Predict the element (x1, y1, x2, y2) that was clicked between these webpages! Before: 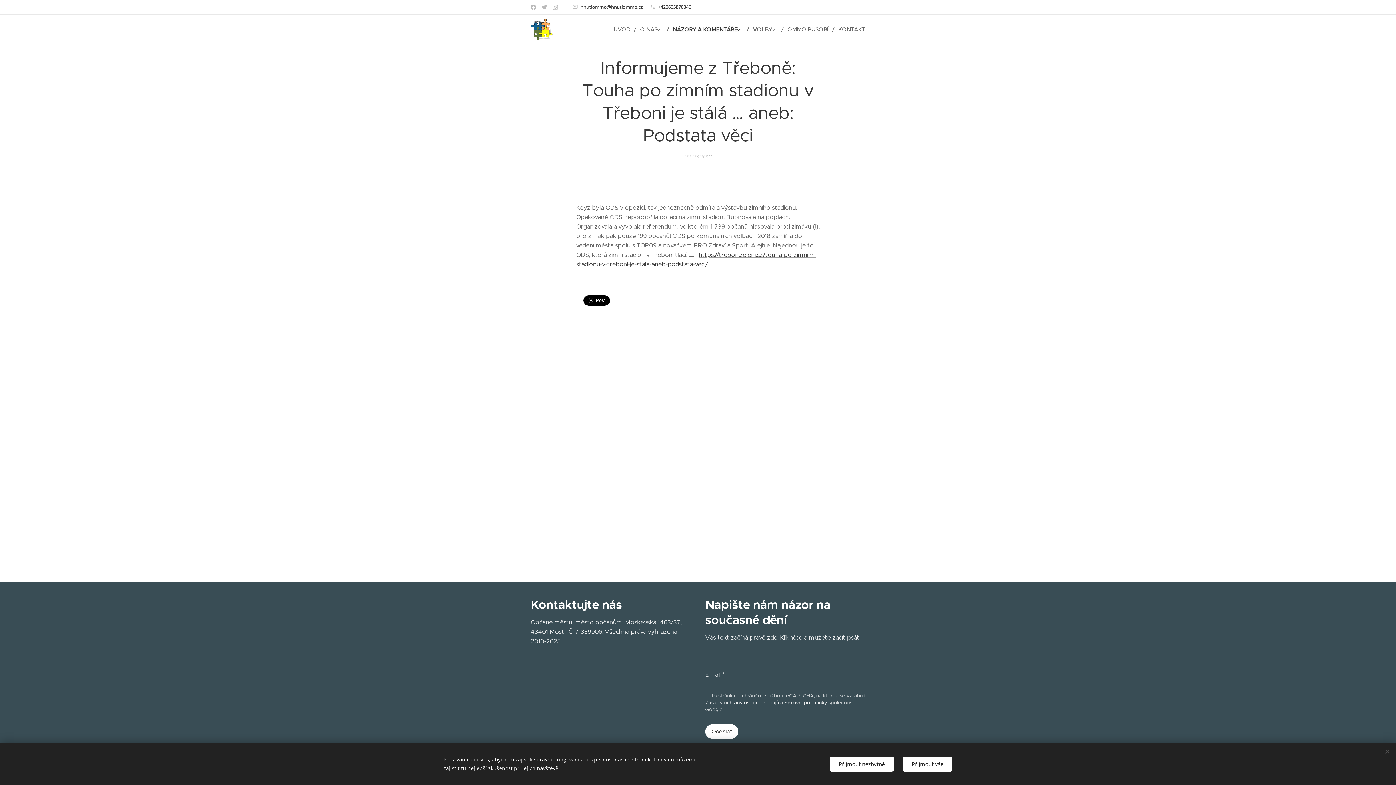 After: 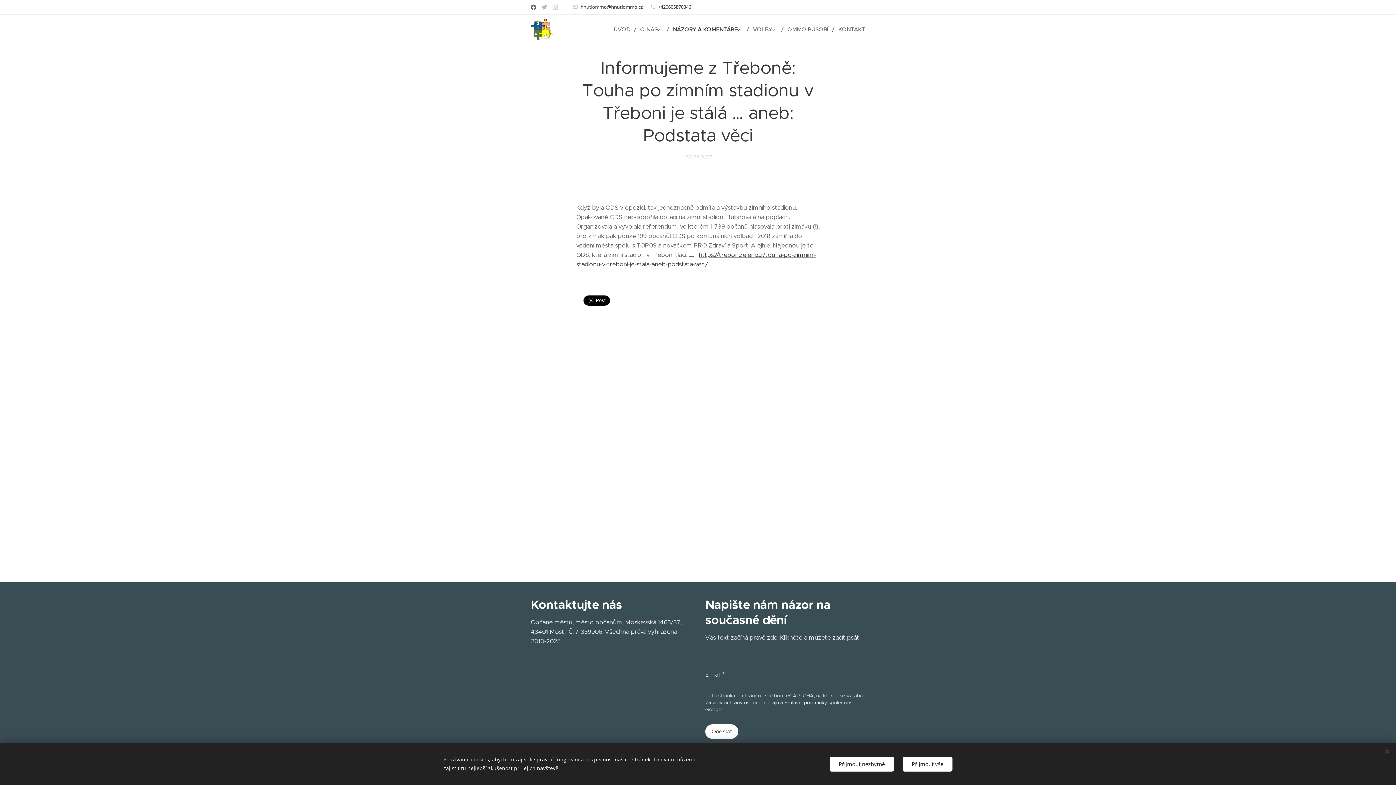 Action: bbox: (529, 1, 538, 13)